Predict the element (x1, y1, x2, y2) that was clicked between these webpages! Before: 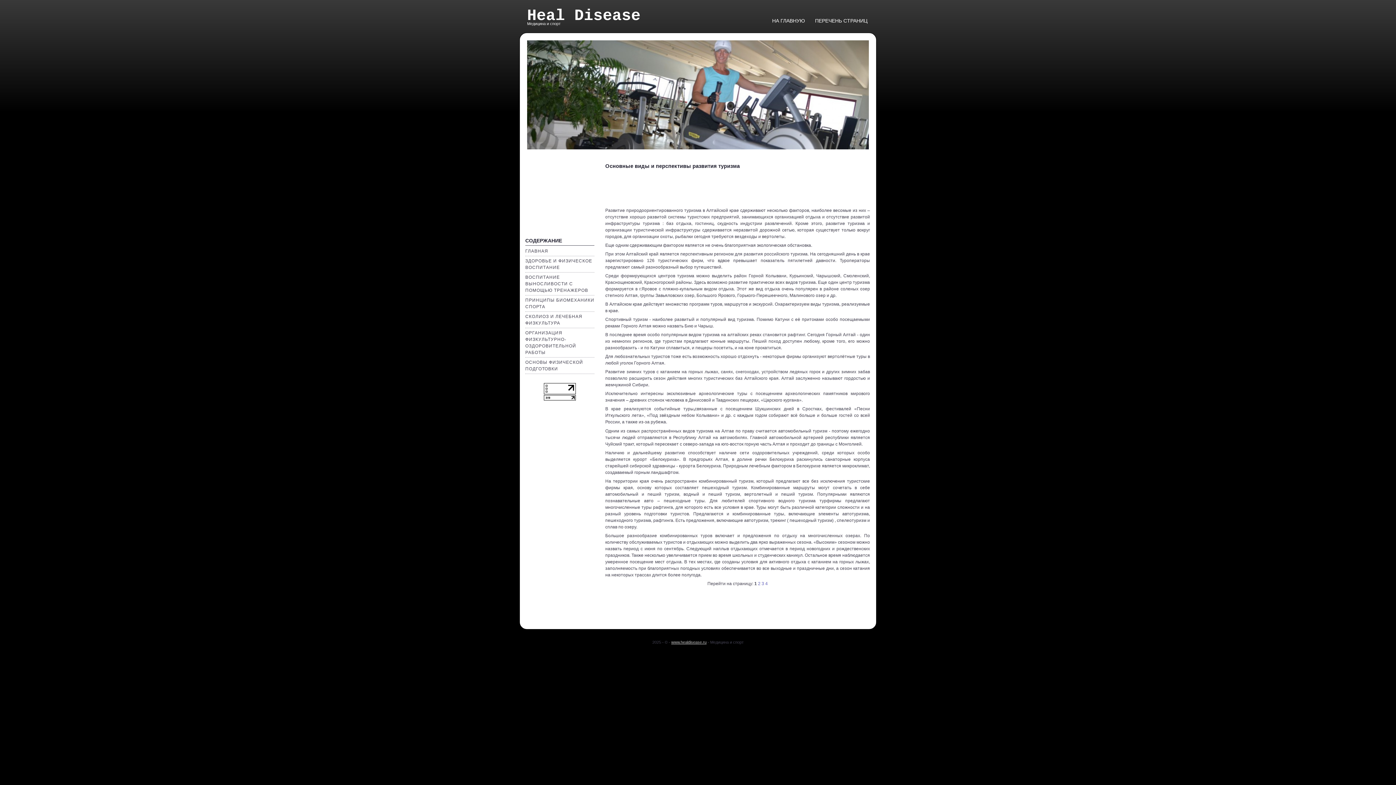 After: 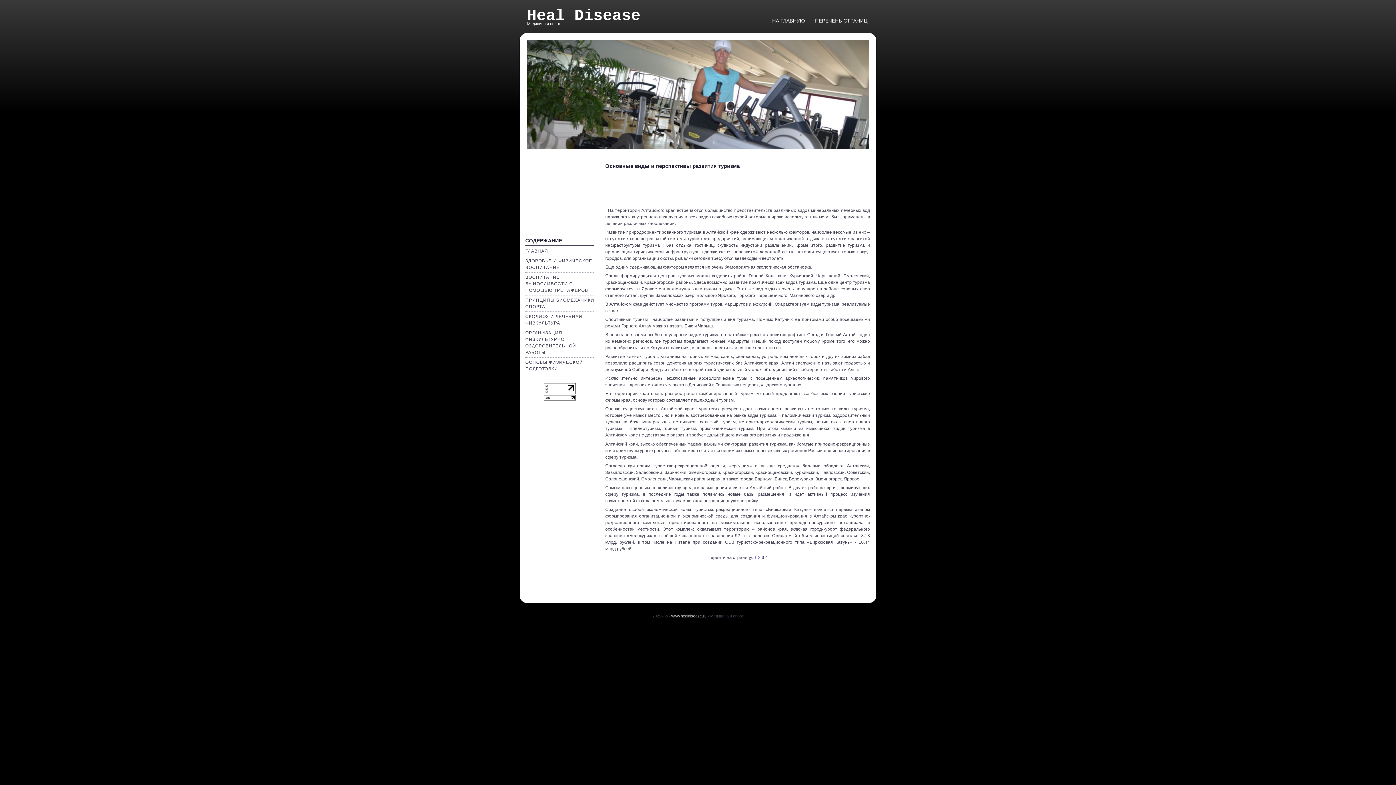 Action: label: 3 bbox: (761, 581, 764, 586)